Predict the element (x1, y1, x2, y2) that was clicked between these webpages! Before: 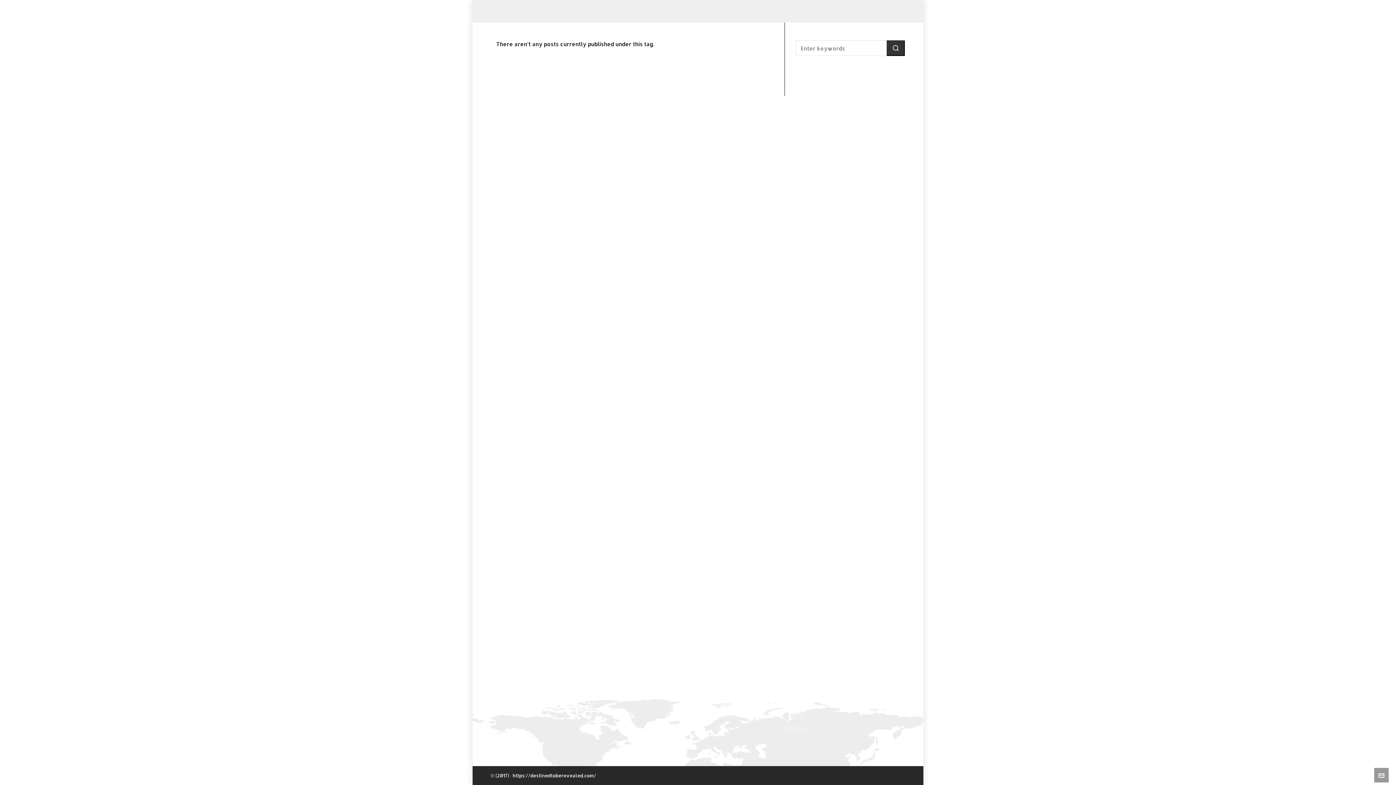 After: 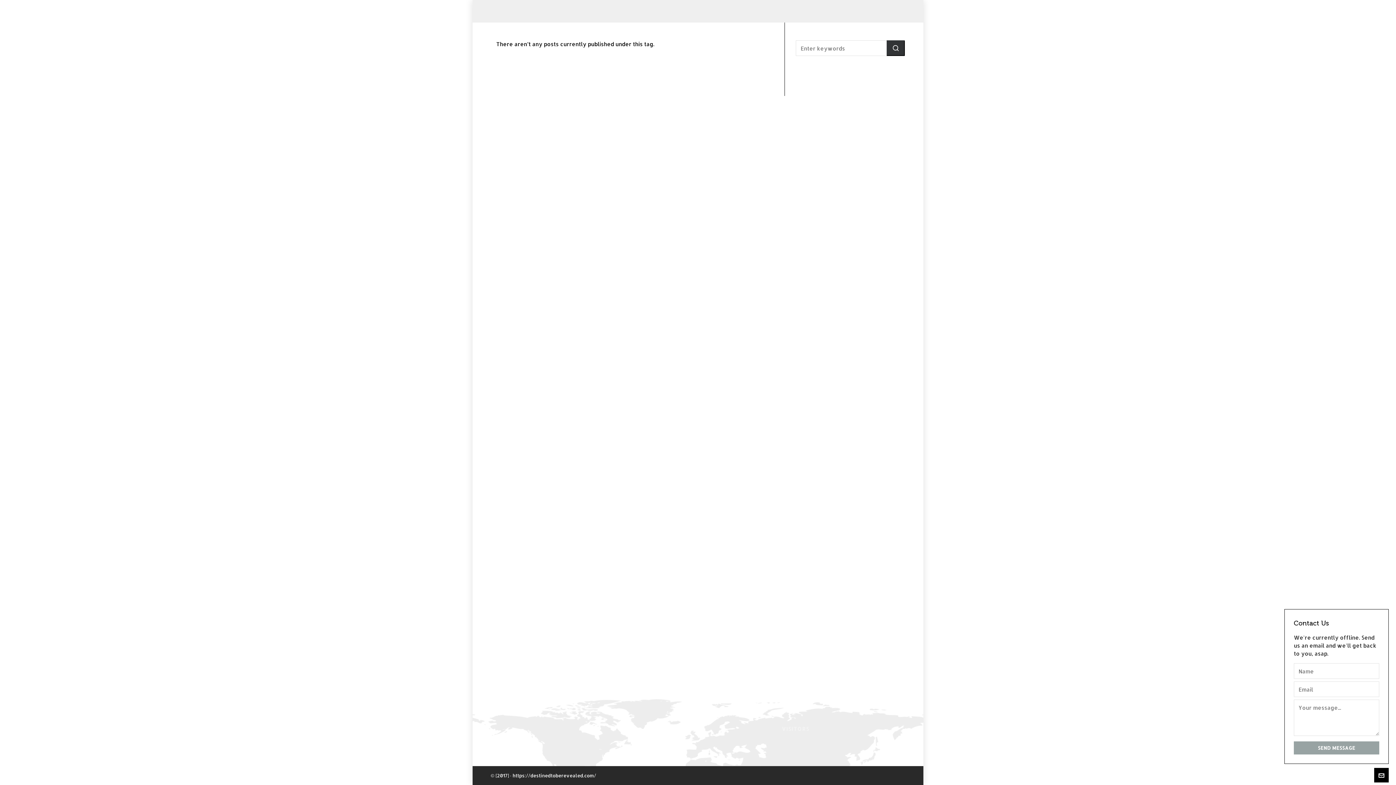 Action: bbox: (1374, 768, 1389, 782)